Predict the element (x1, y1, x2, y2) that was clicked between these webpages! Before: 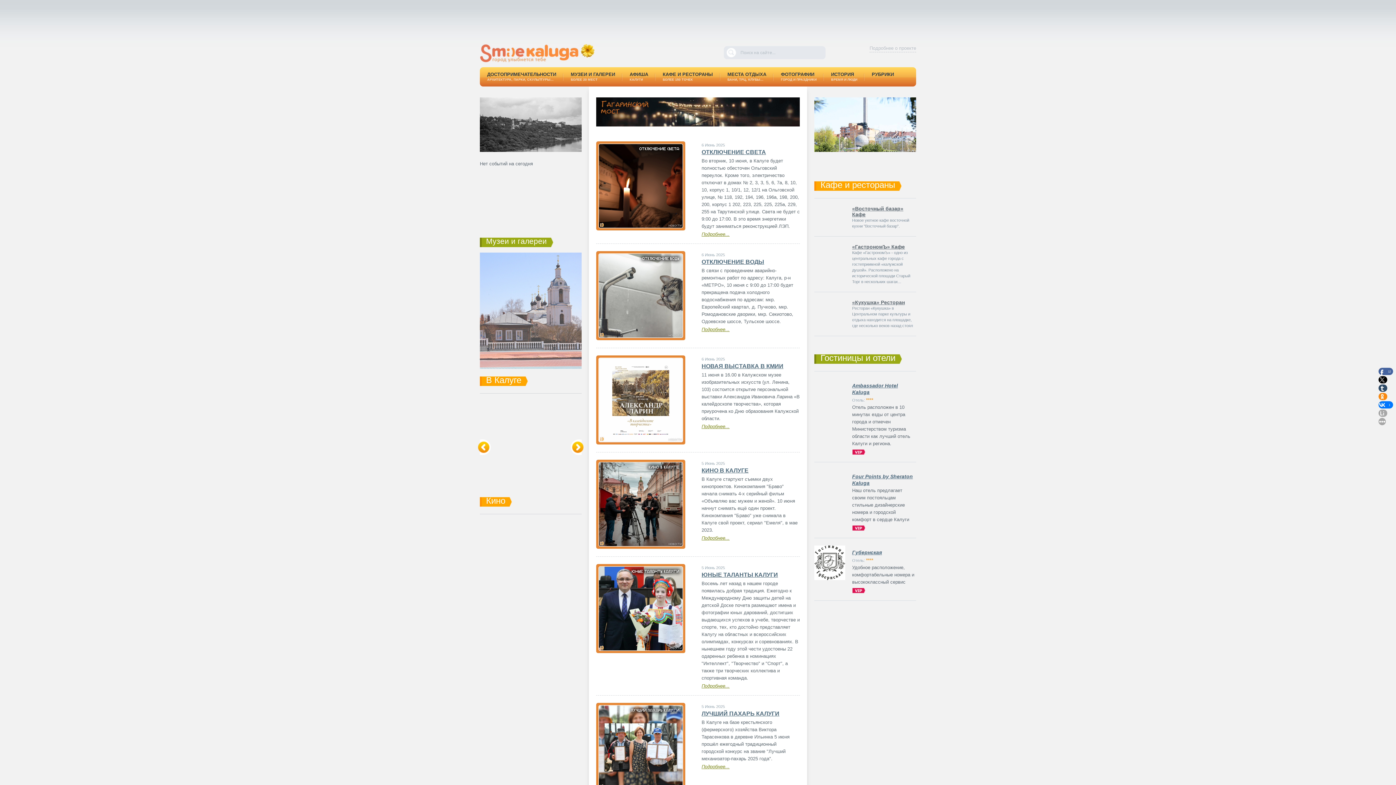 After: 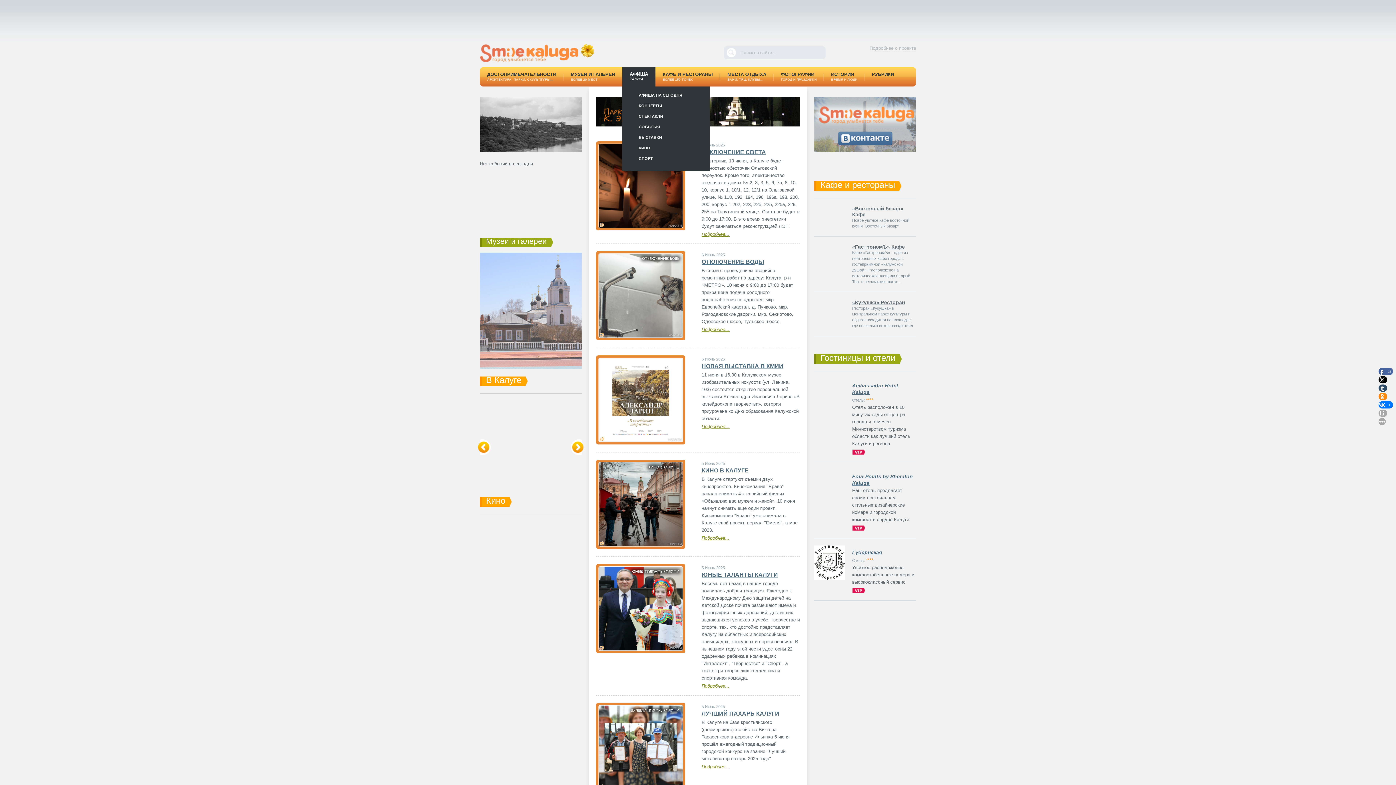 Action: label: АФИША
КАЛУГИ bbox: (622, 67, 655, 86)